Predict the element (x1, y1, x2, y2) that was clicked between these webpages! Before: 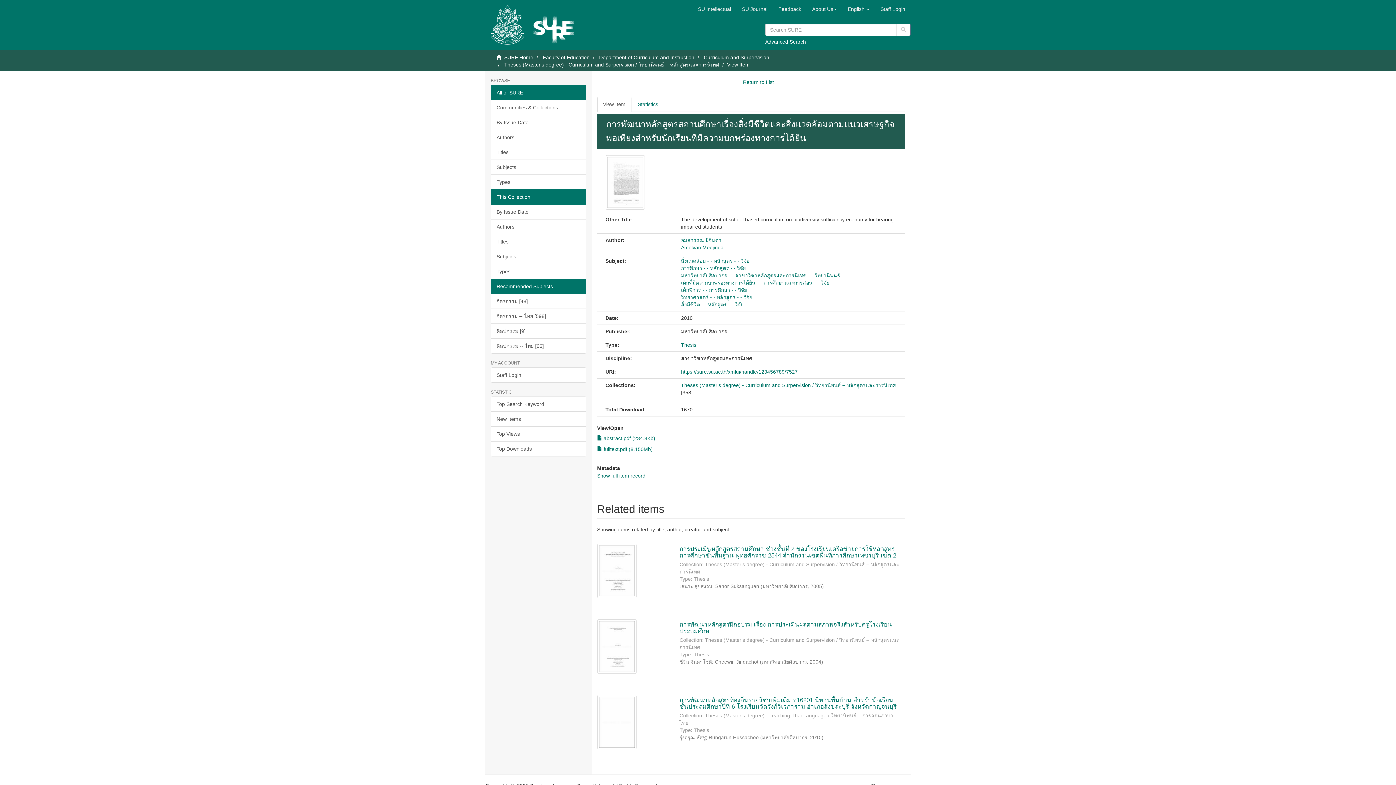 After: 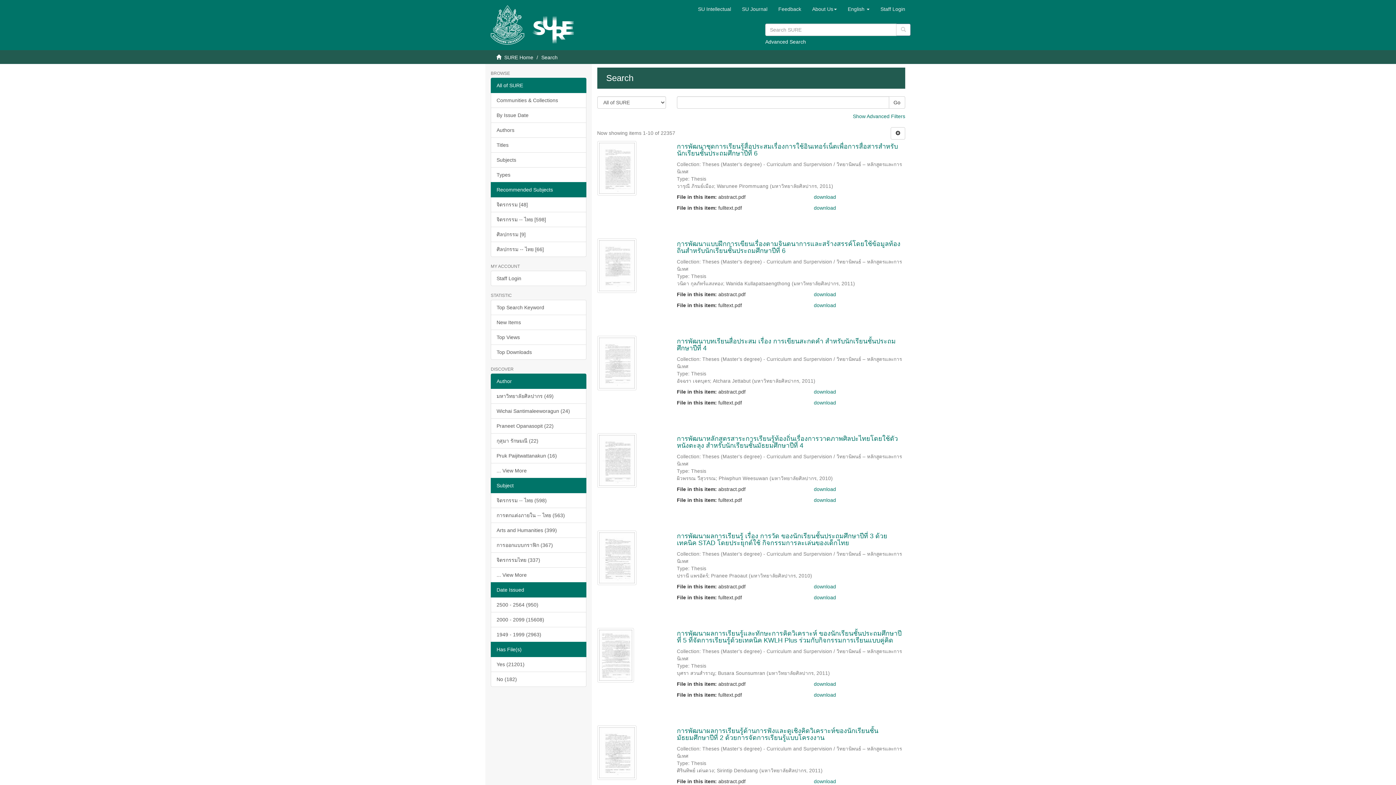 Action: bbox: (896, 23, 910, 36)